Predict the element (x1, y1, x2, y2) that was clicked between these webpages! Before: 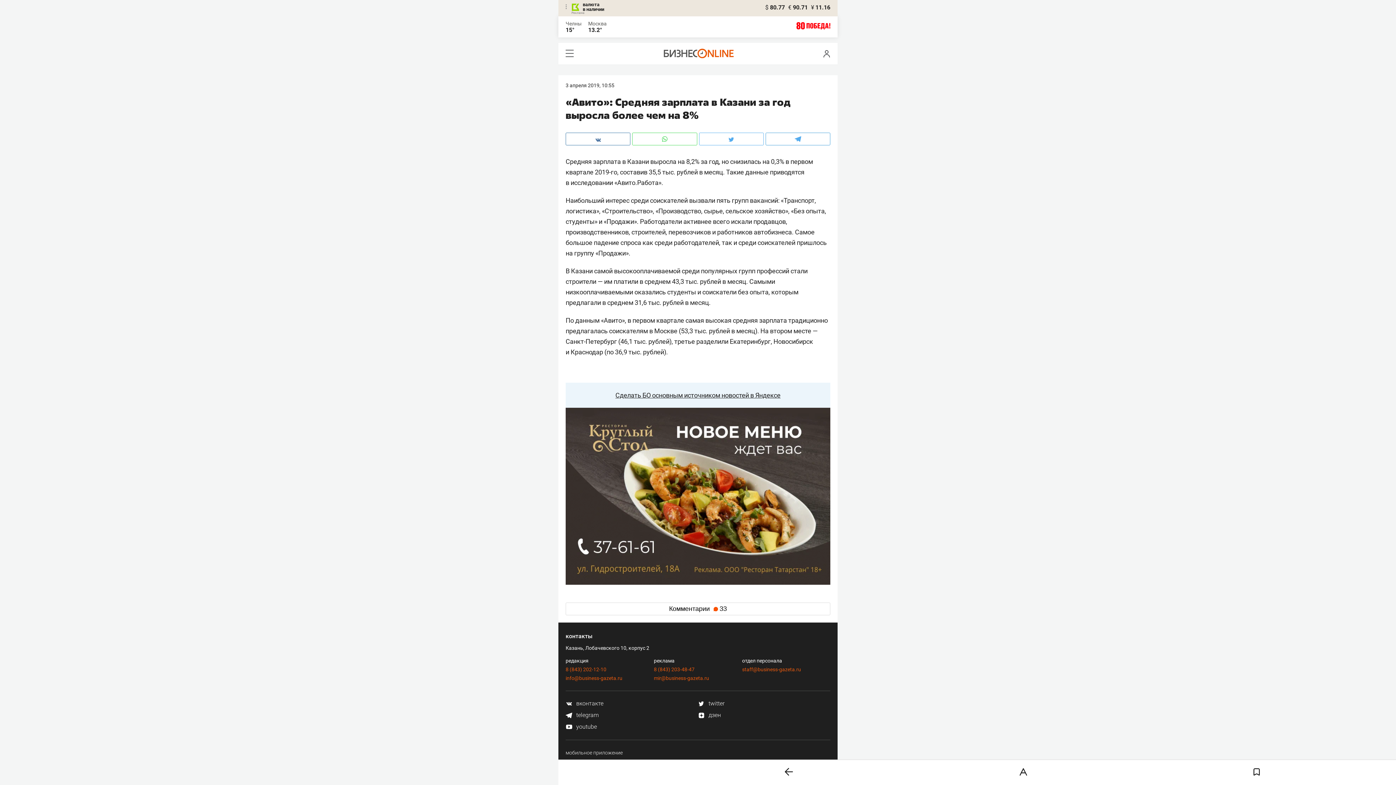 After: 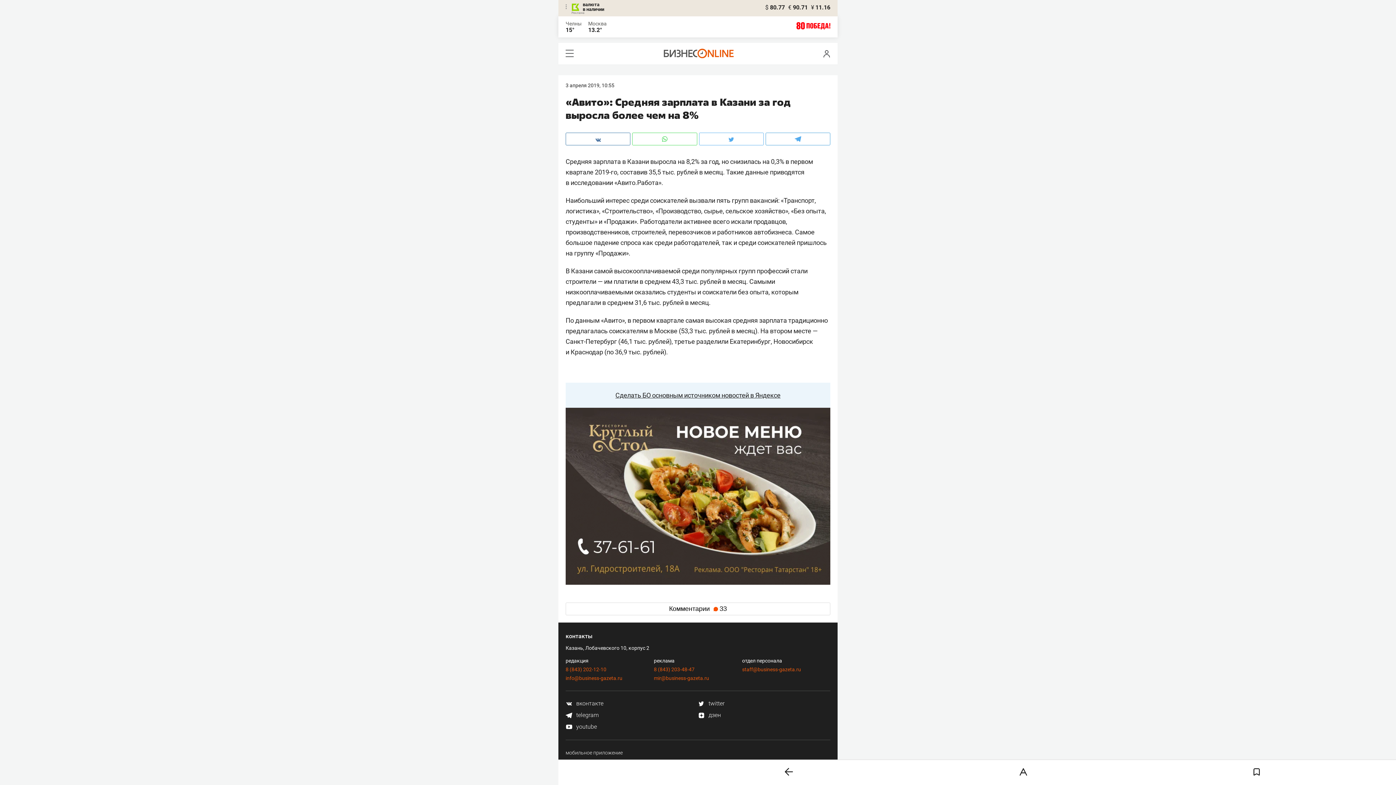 Action: bbox: (698, 711, 721, 718) label:  дзен